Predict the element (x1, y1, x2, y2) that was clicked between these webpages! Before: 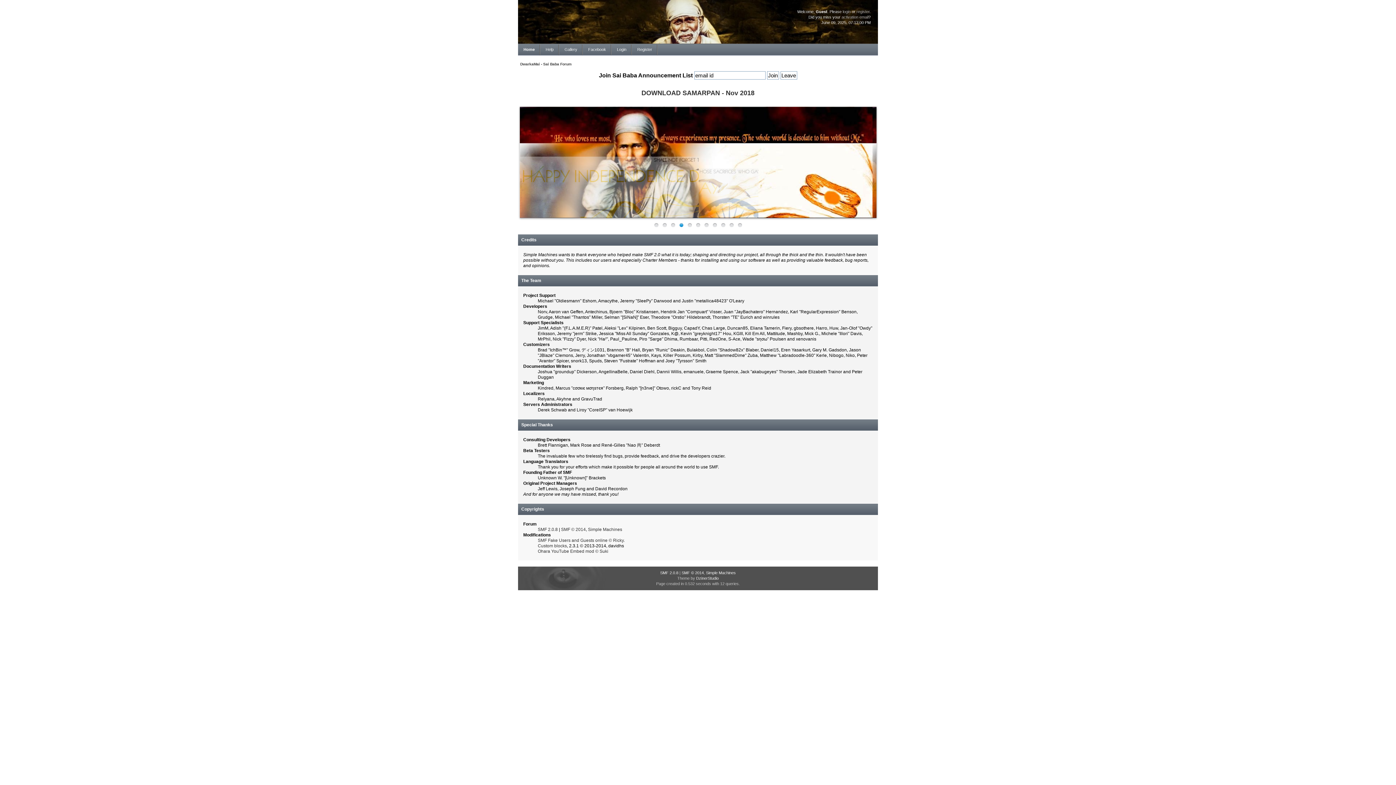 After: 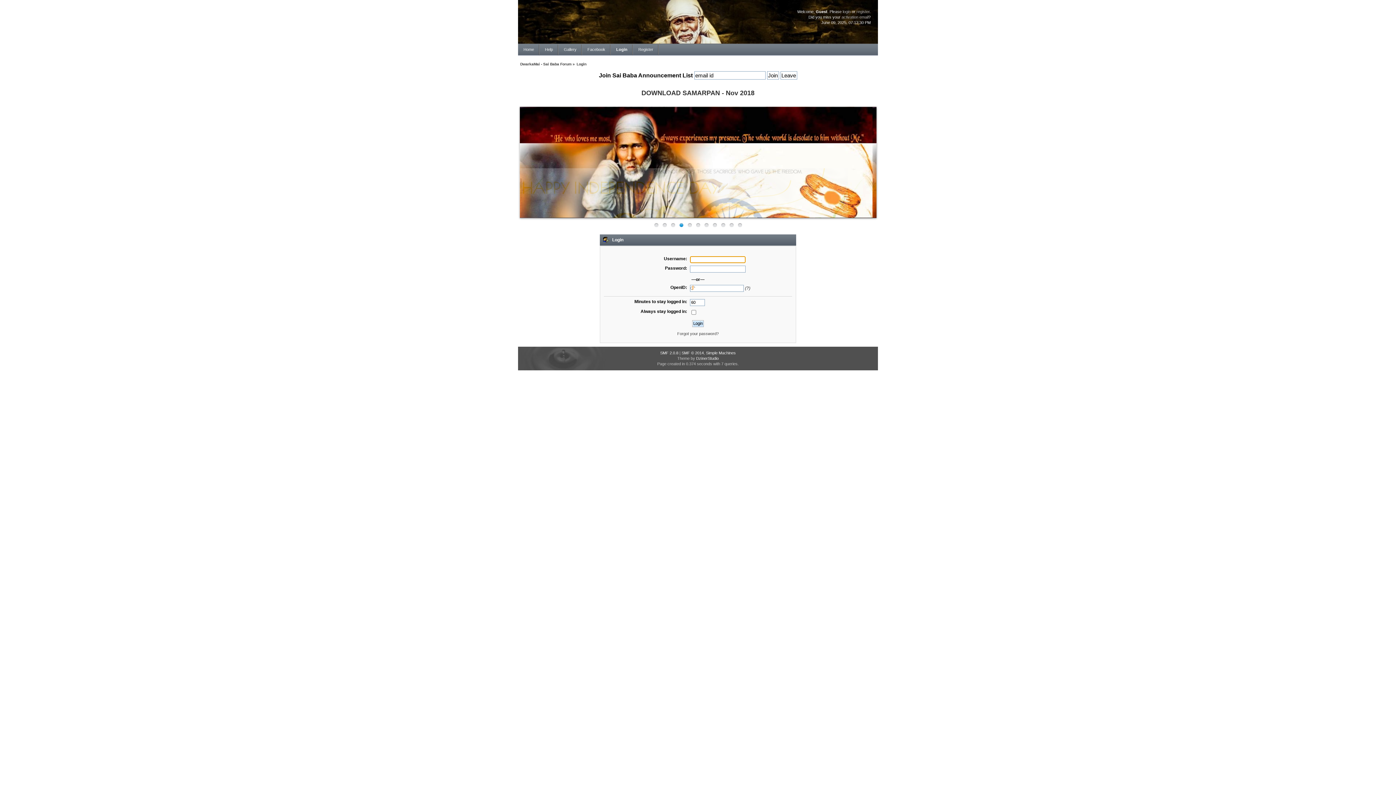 Action: label: login bbox: (842, 9, 850, 13)